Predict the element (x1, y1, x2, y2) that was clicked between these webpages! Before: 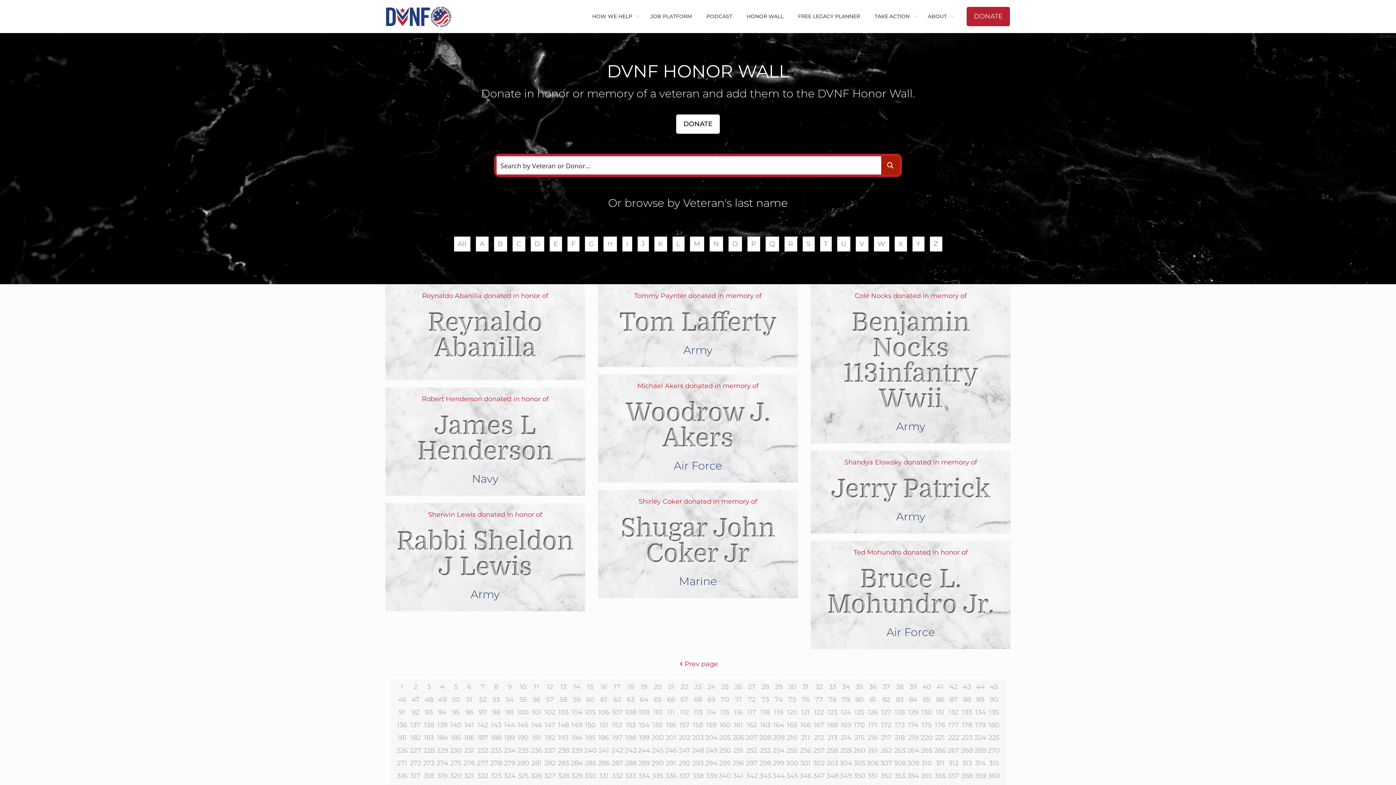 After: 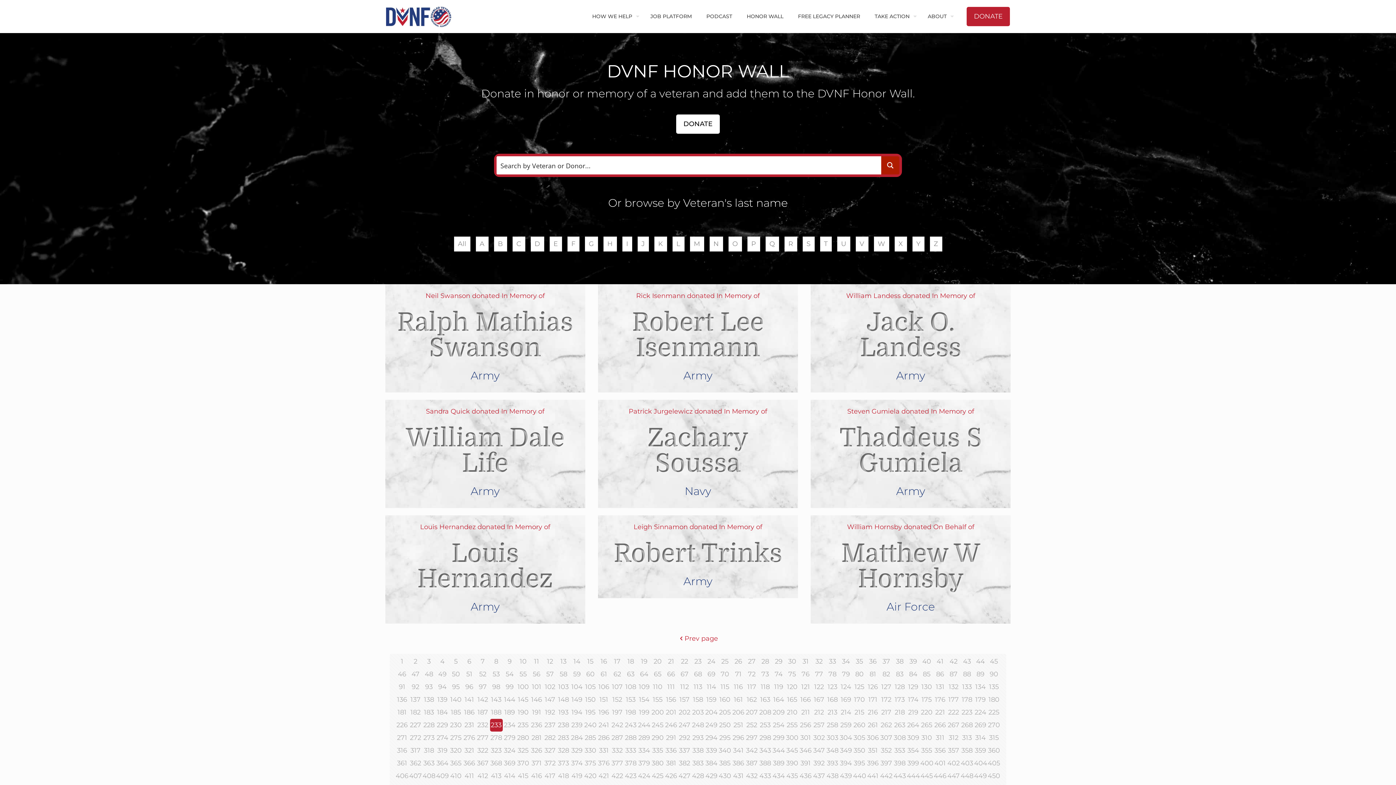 Action: bbox: (490, 744, 502, 757) label: 233